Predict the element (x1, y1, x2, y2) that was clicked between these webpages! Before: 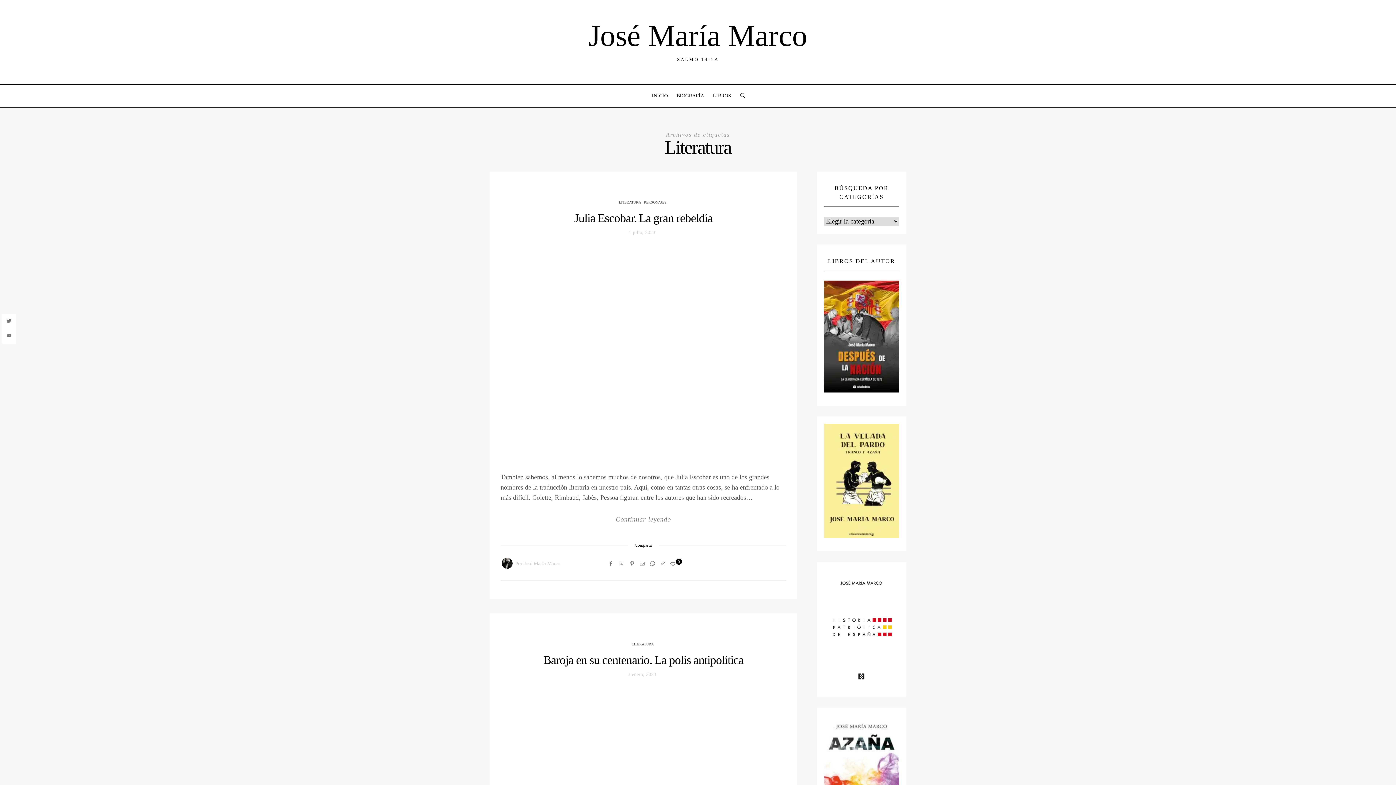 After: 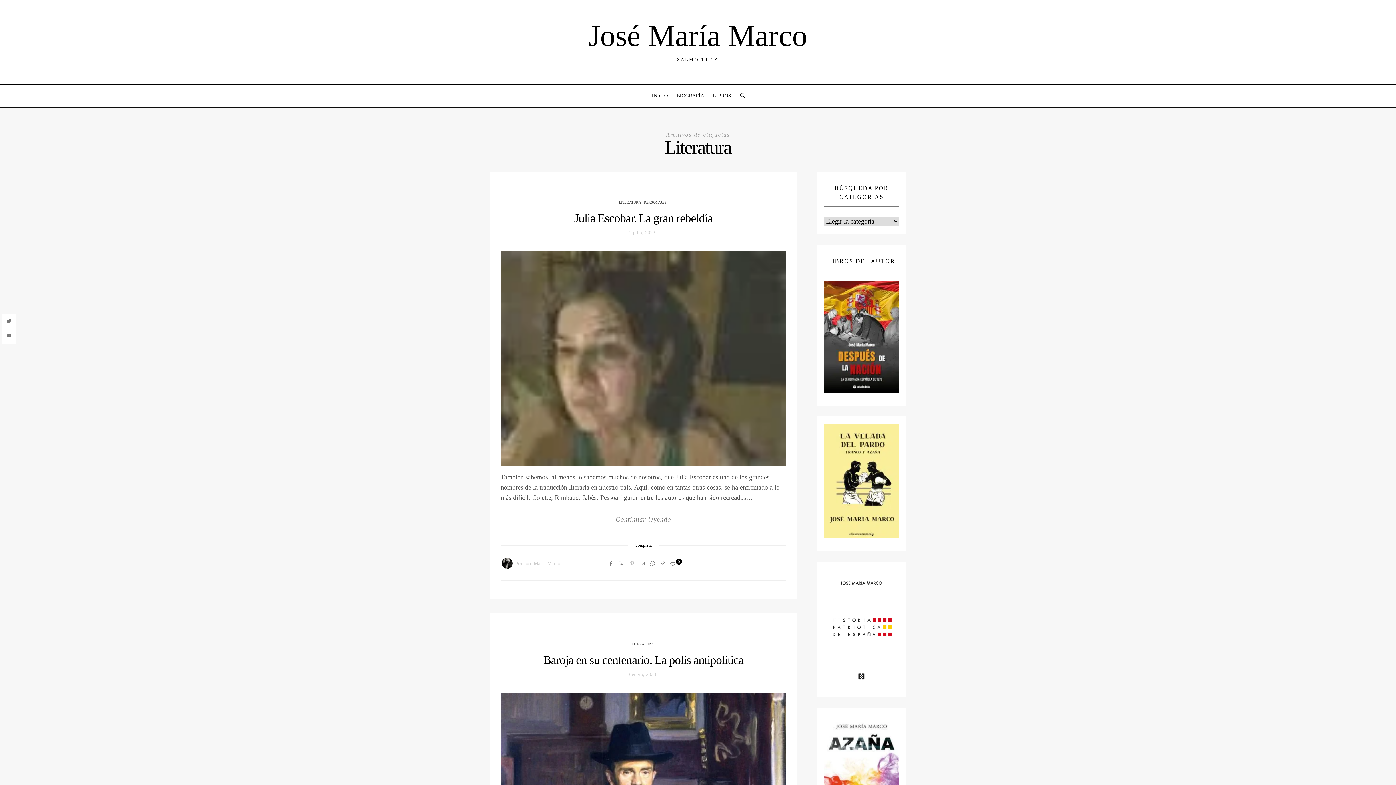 Action: label: Pinterest bbox: (628, 559, 636, 568)